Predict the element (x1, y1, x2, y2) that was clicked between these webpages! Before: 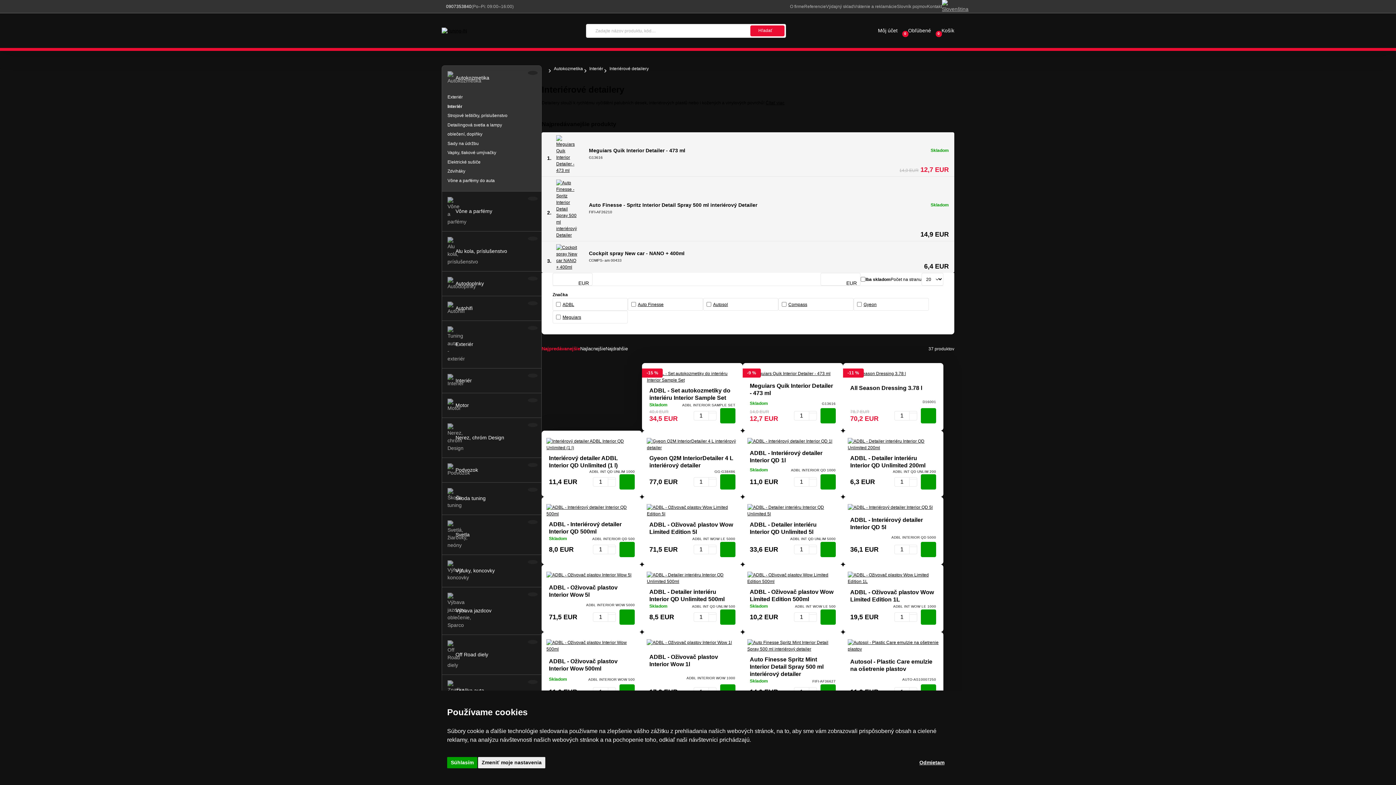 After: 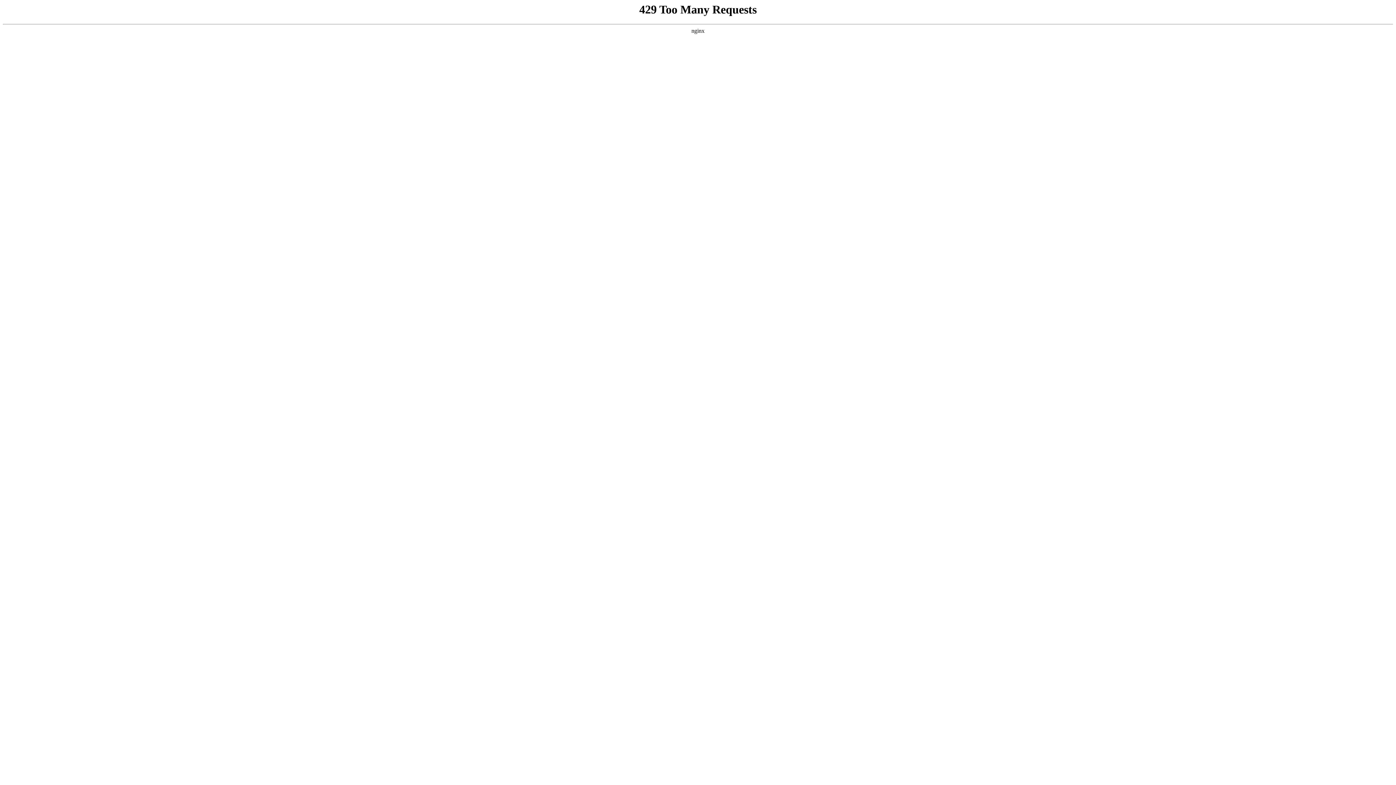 Action: bbox: (708, 614, 716, 622)